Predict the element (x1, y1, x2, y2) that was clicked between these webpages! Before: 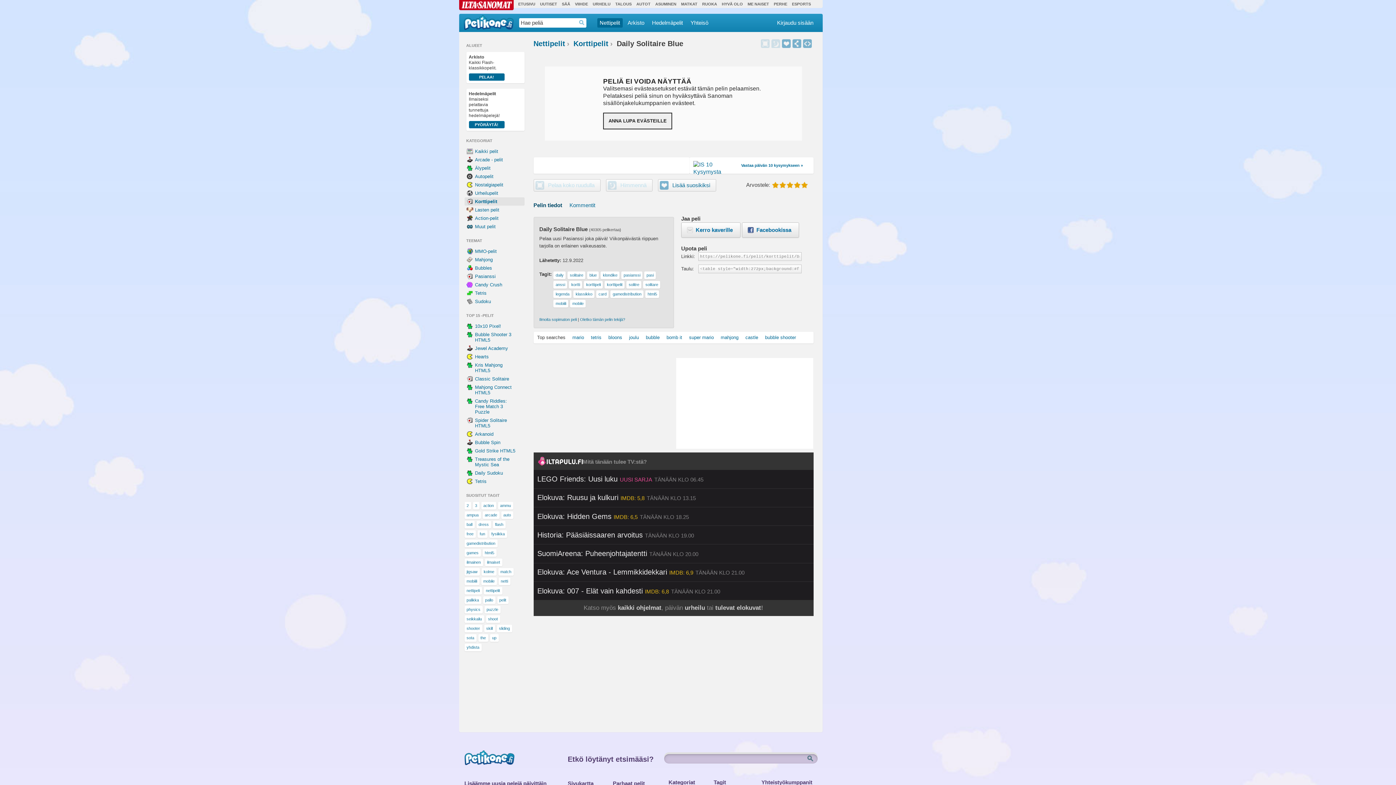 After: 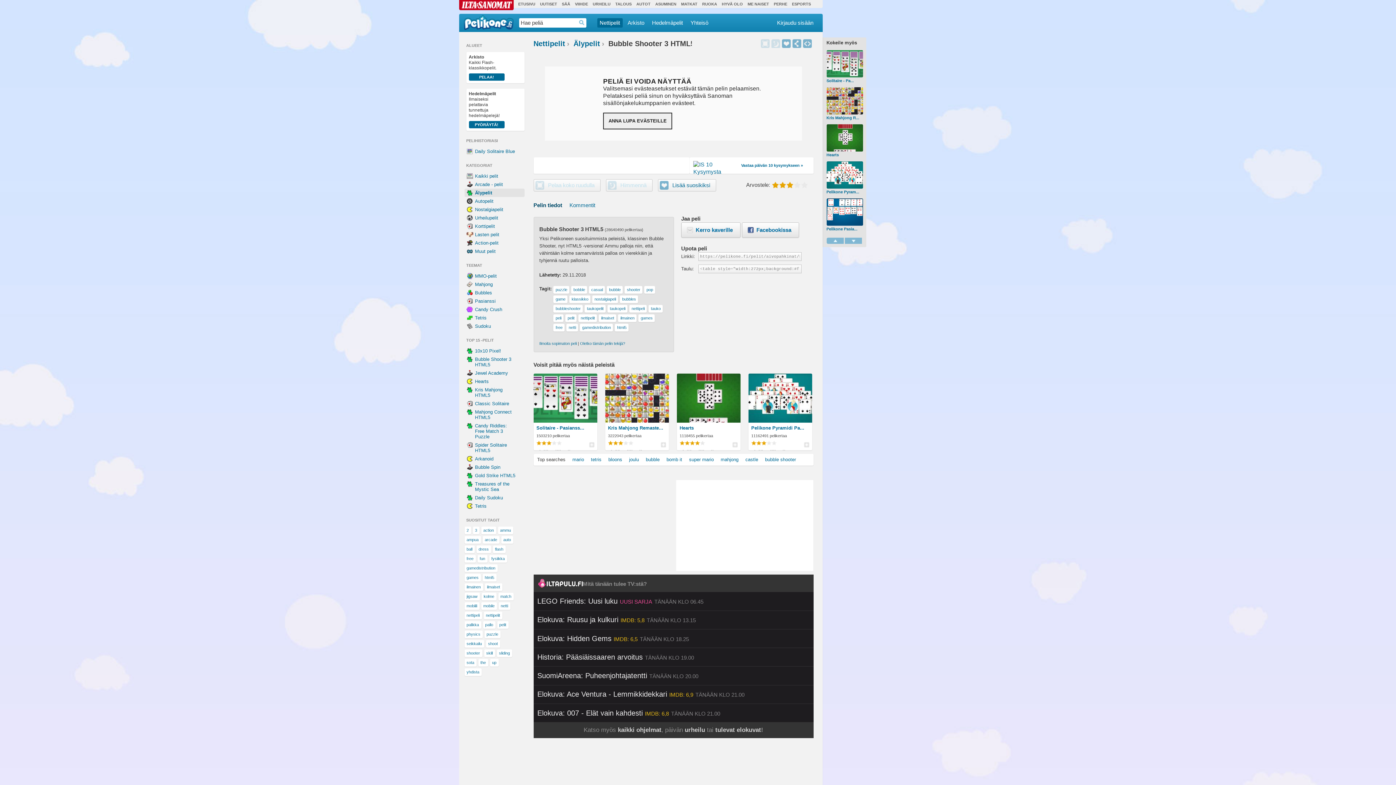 Action: bbox: (466, 330, 515, 344) label: Bubble Shooter 3 HTML5